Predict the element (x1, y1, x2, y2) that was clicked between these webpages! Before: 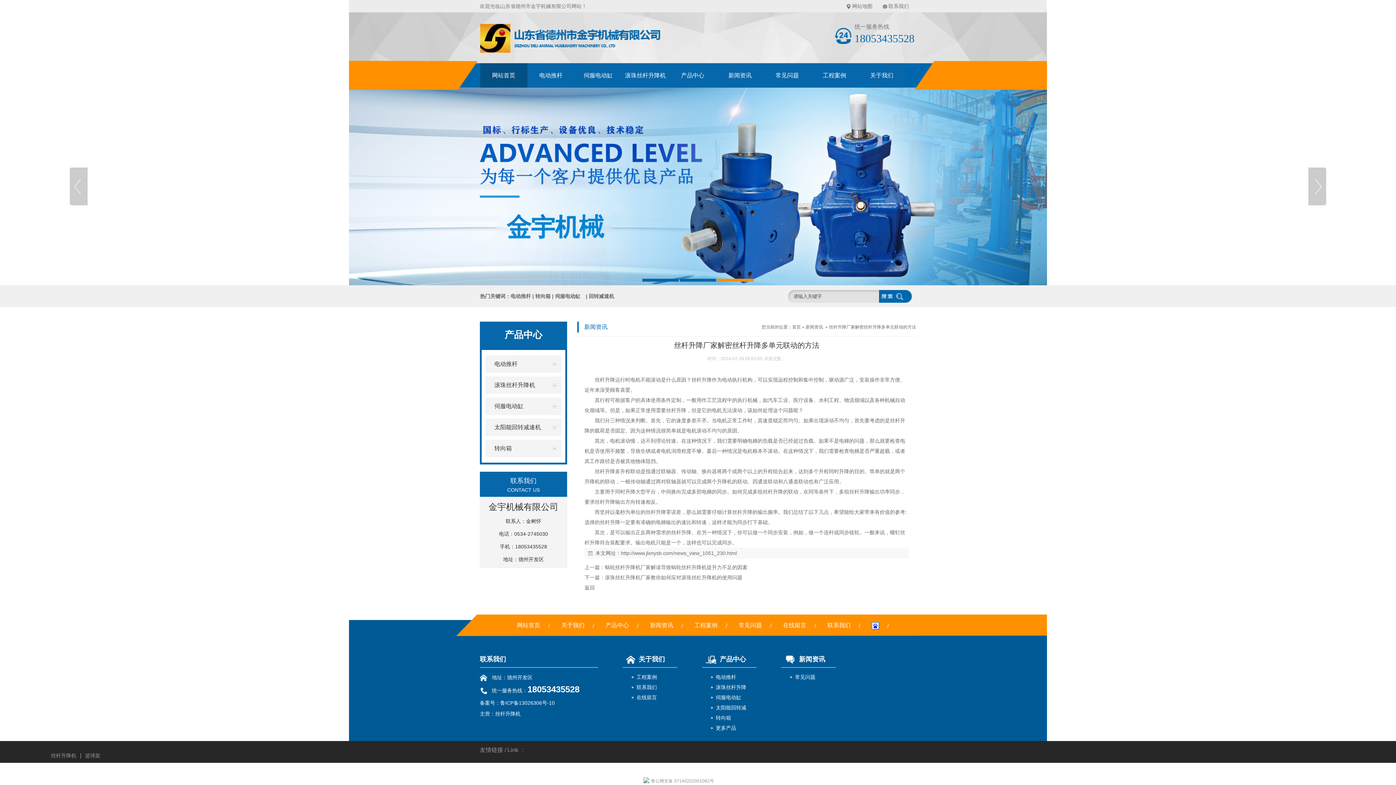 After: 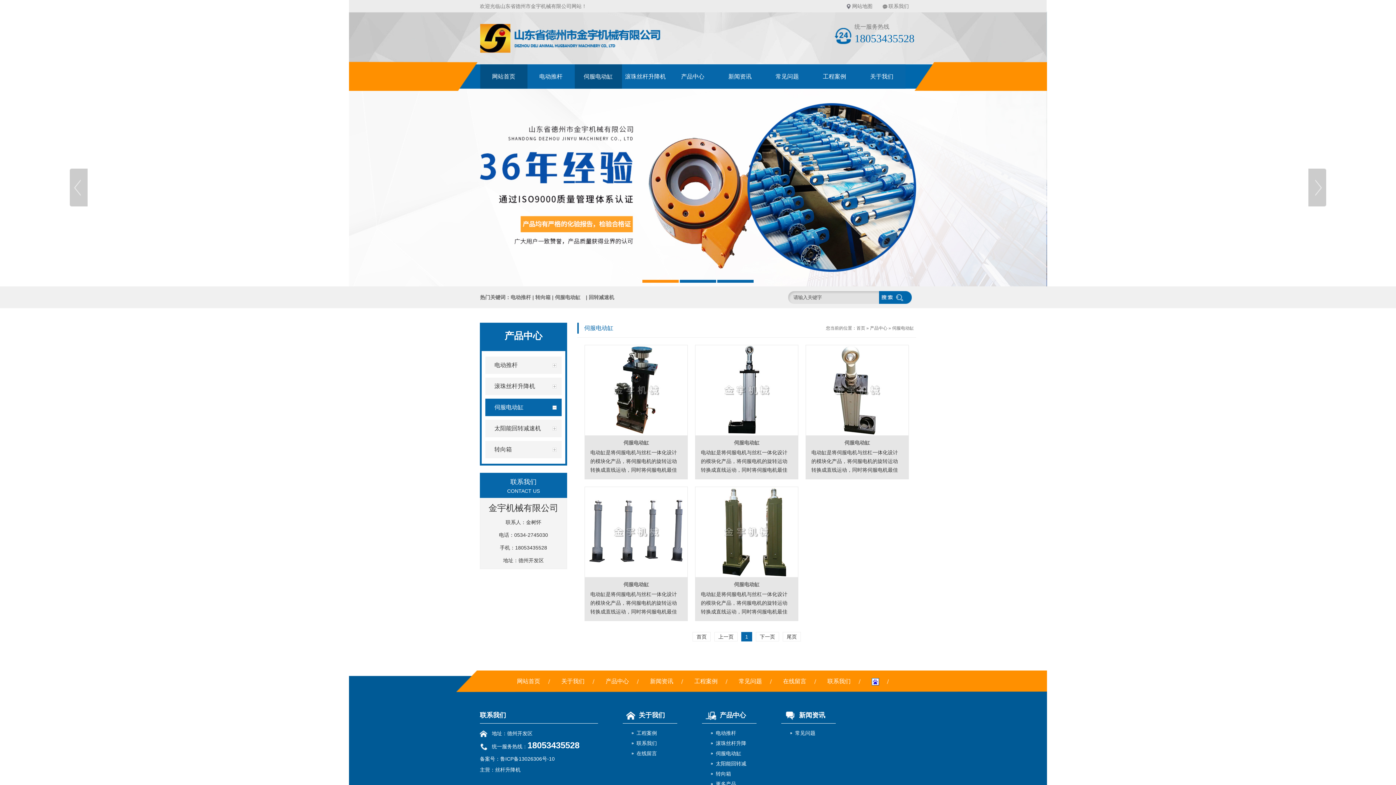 Action: label: 伺服电动缸 bbox: (716, 694, 741, 700)